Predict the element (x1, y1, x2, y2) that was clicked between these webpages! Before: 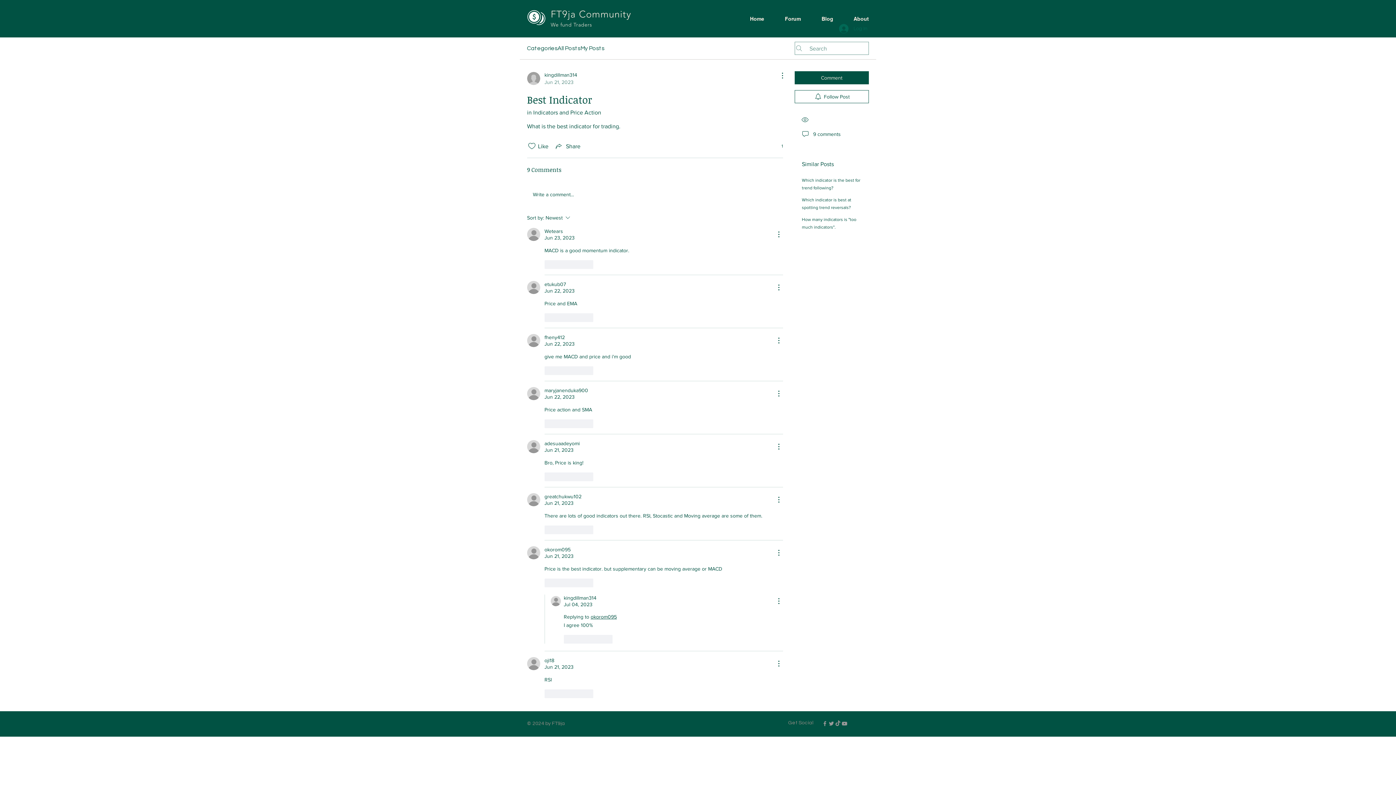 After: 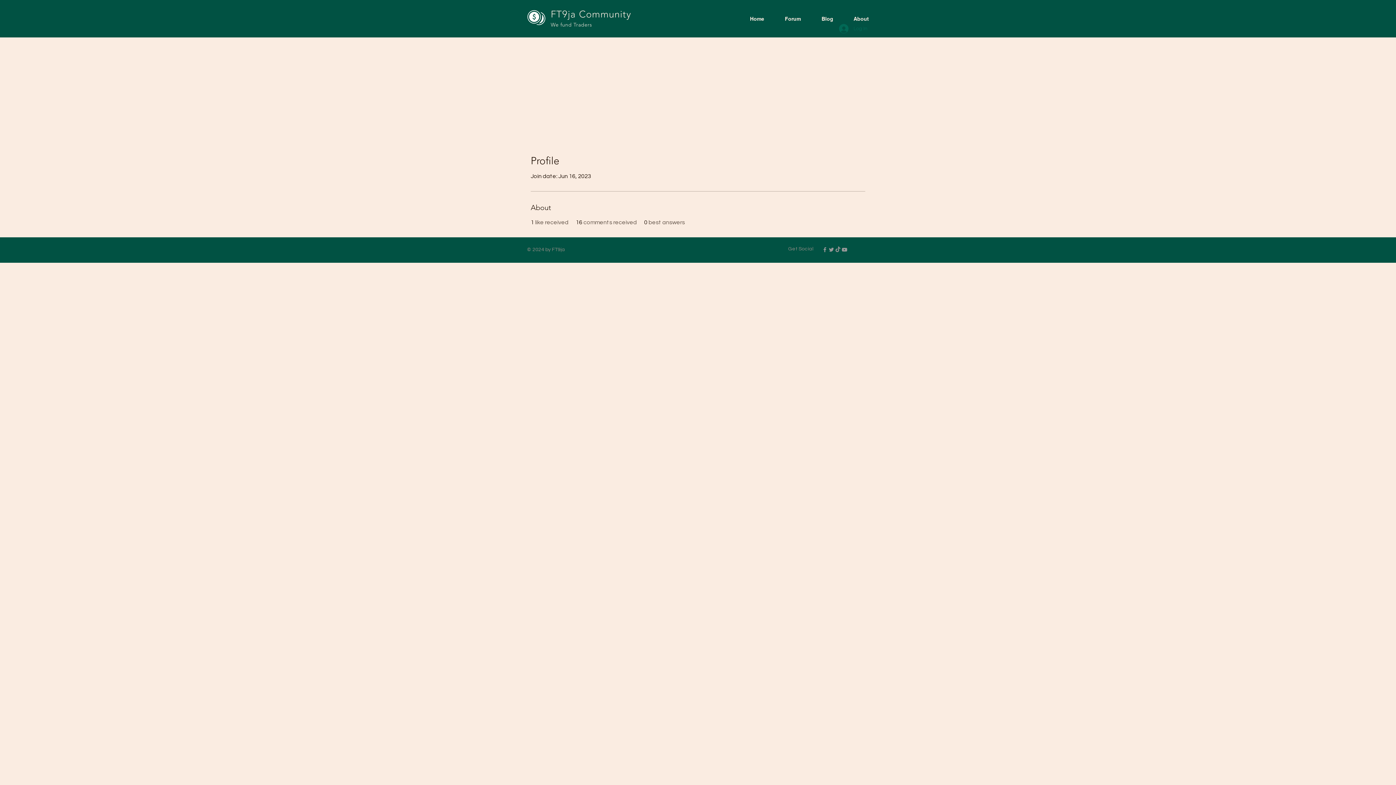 Action: bbox: (527, 334, 540, 347)